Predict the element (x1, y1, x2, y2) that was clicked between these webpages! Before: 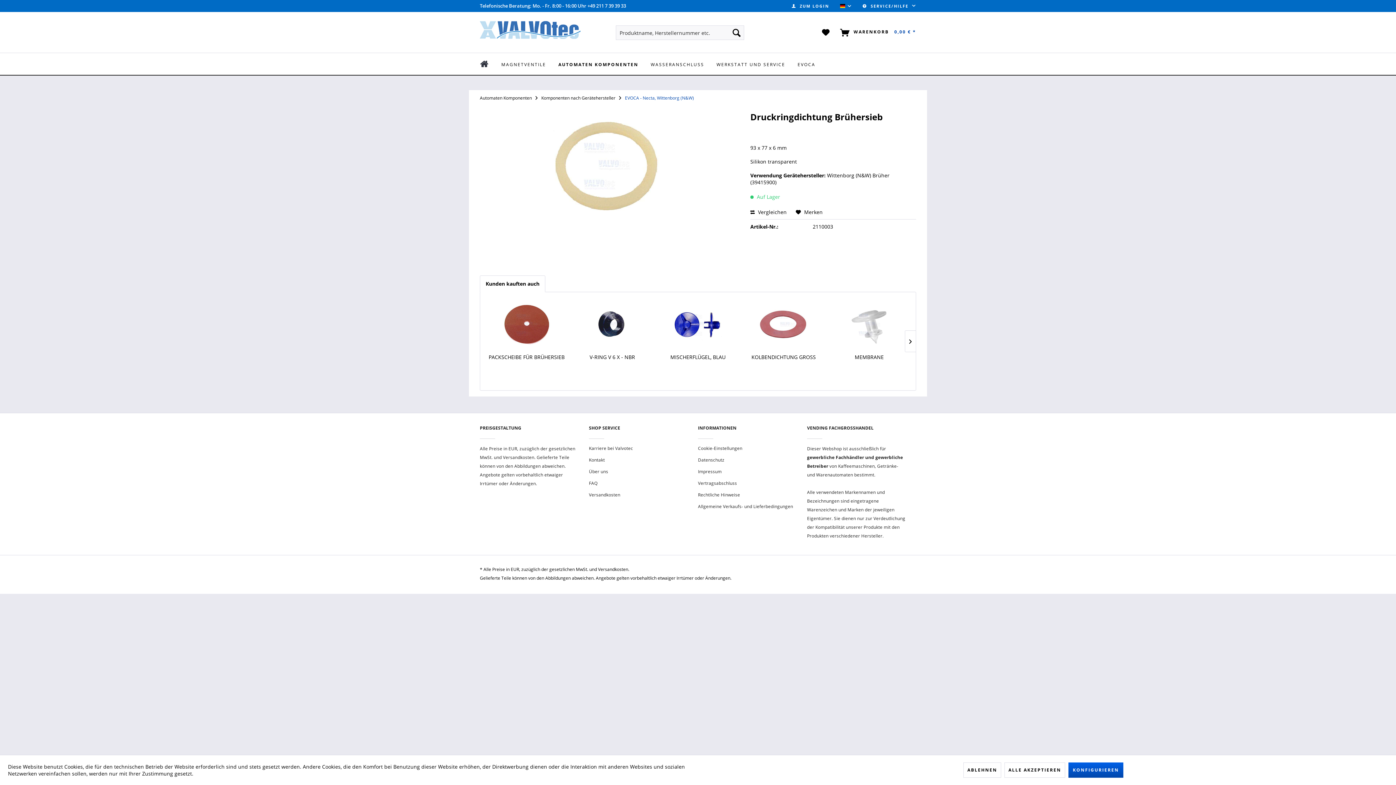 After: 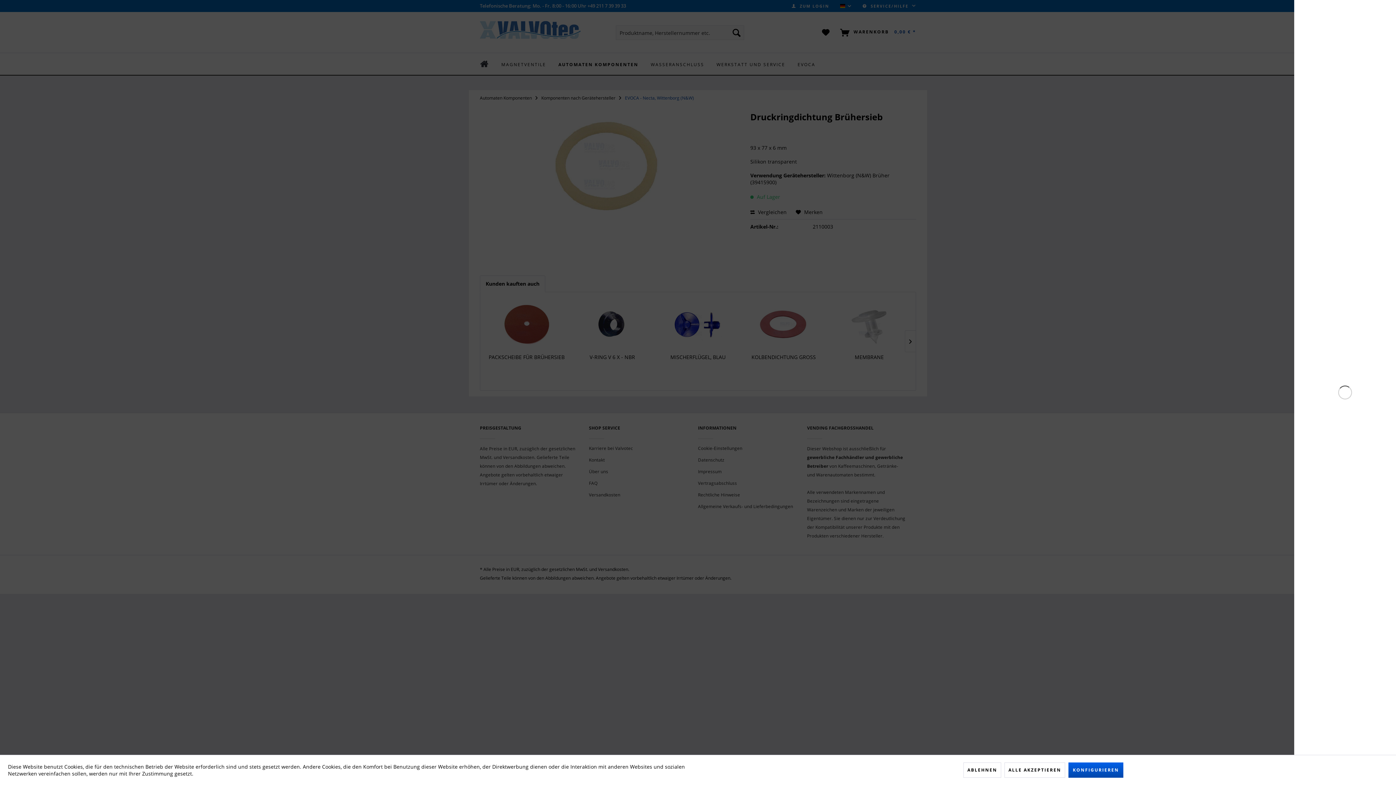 Action: label: Warenkorb bbox: (837, 25, 916, 40)